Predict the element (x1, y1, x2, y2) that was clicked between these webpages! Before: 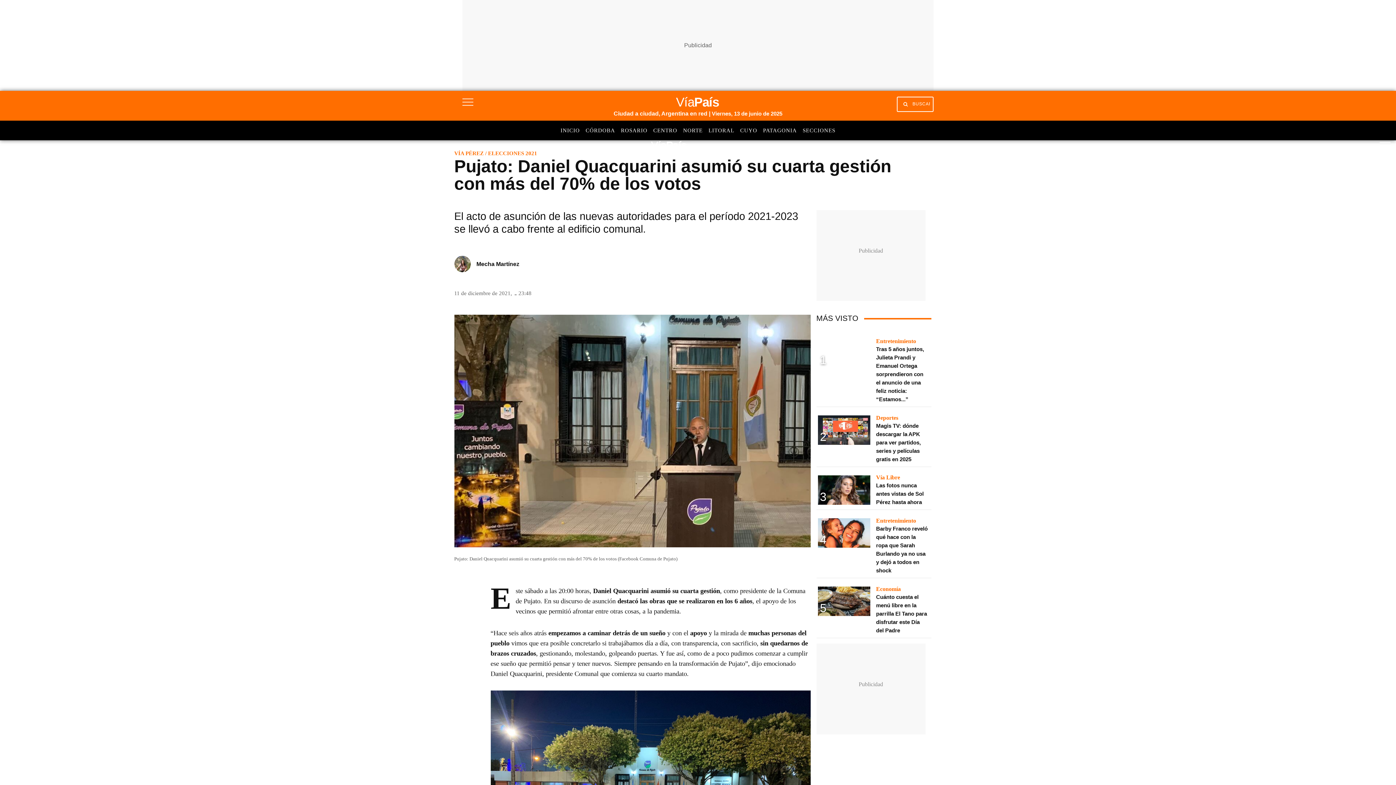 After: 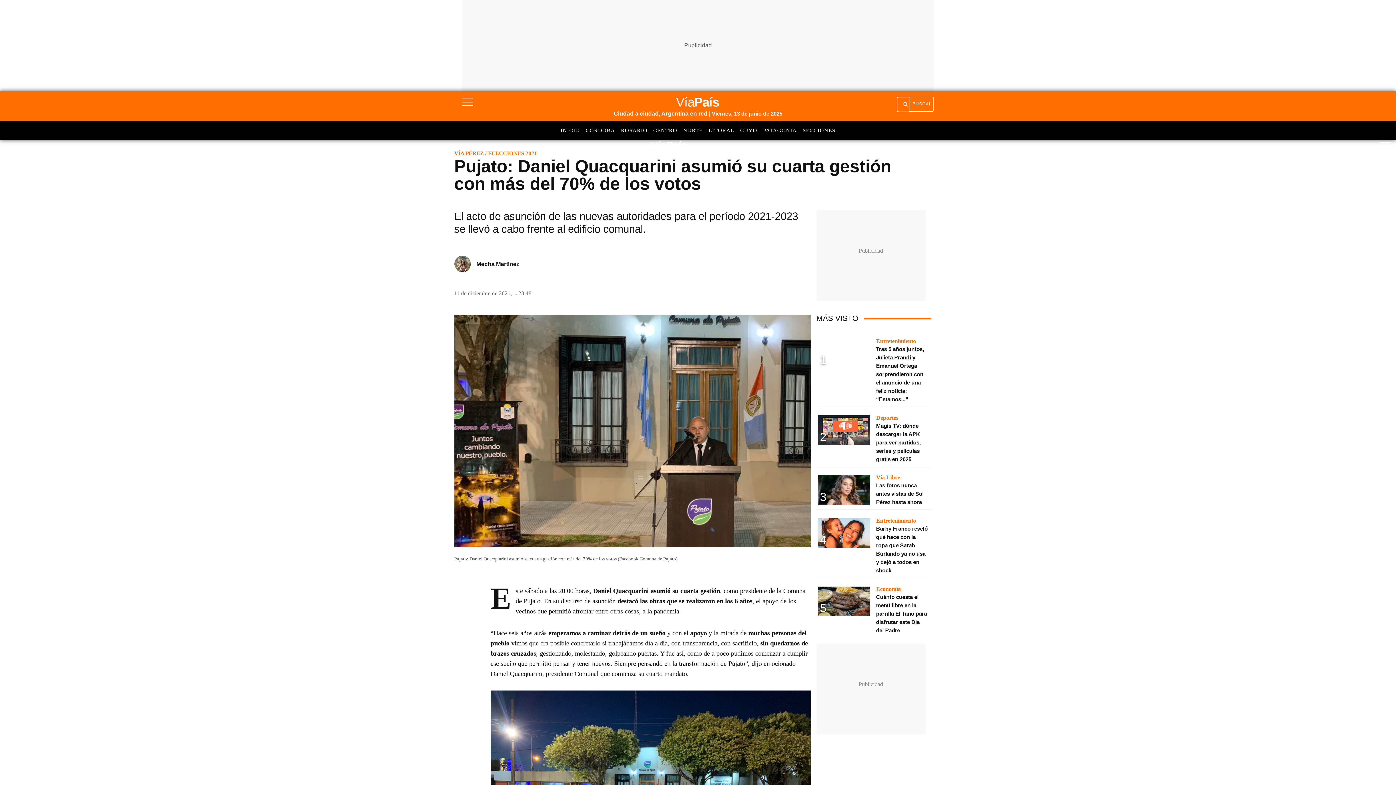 Action: bbox: (897, 97, 909, 111)